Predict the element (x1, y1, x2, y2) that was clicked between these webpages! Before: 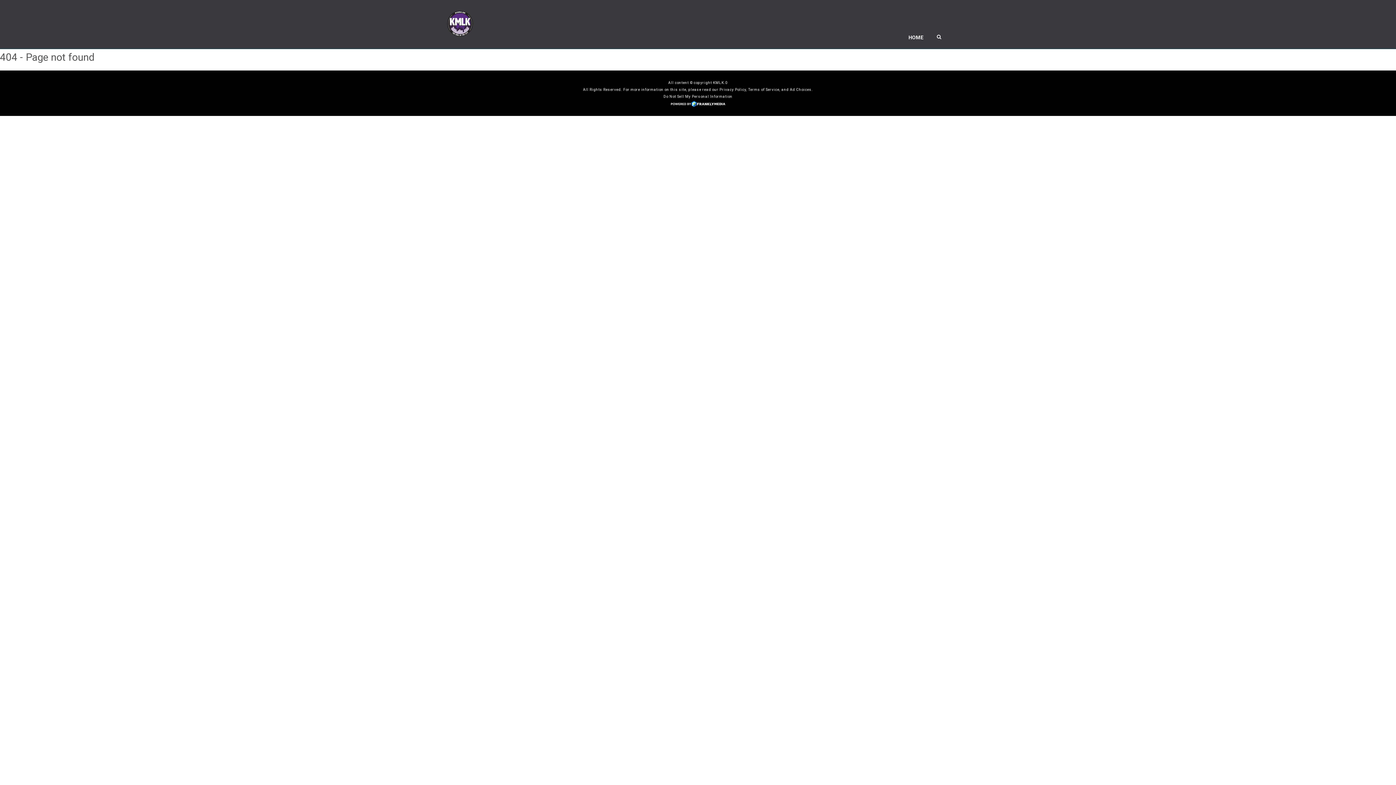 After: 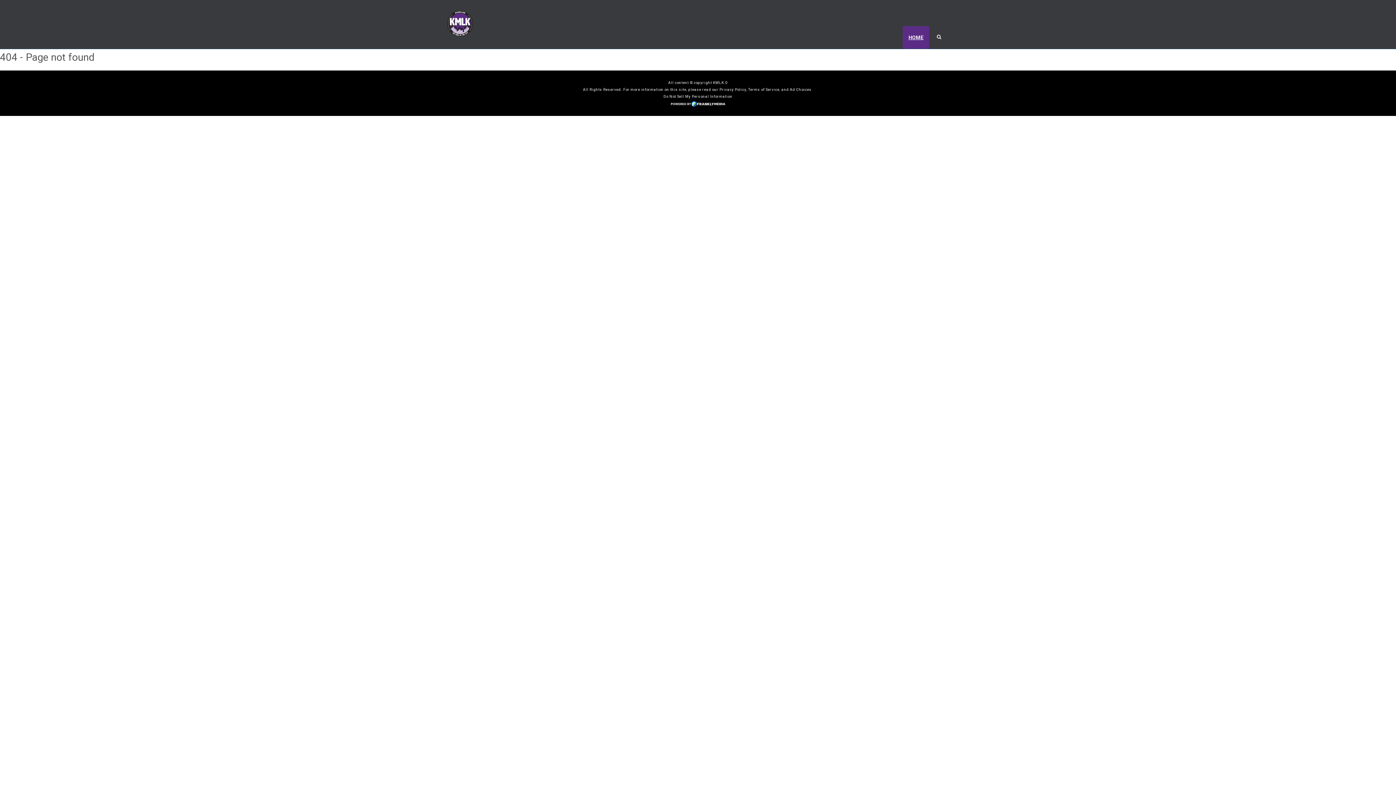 Action: label: HOME bbox: (902, 26, 929, 48)